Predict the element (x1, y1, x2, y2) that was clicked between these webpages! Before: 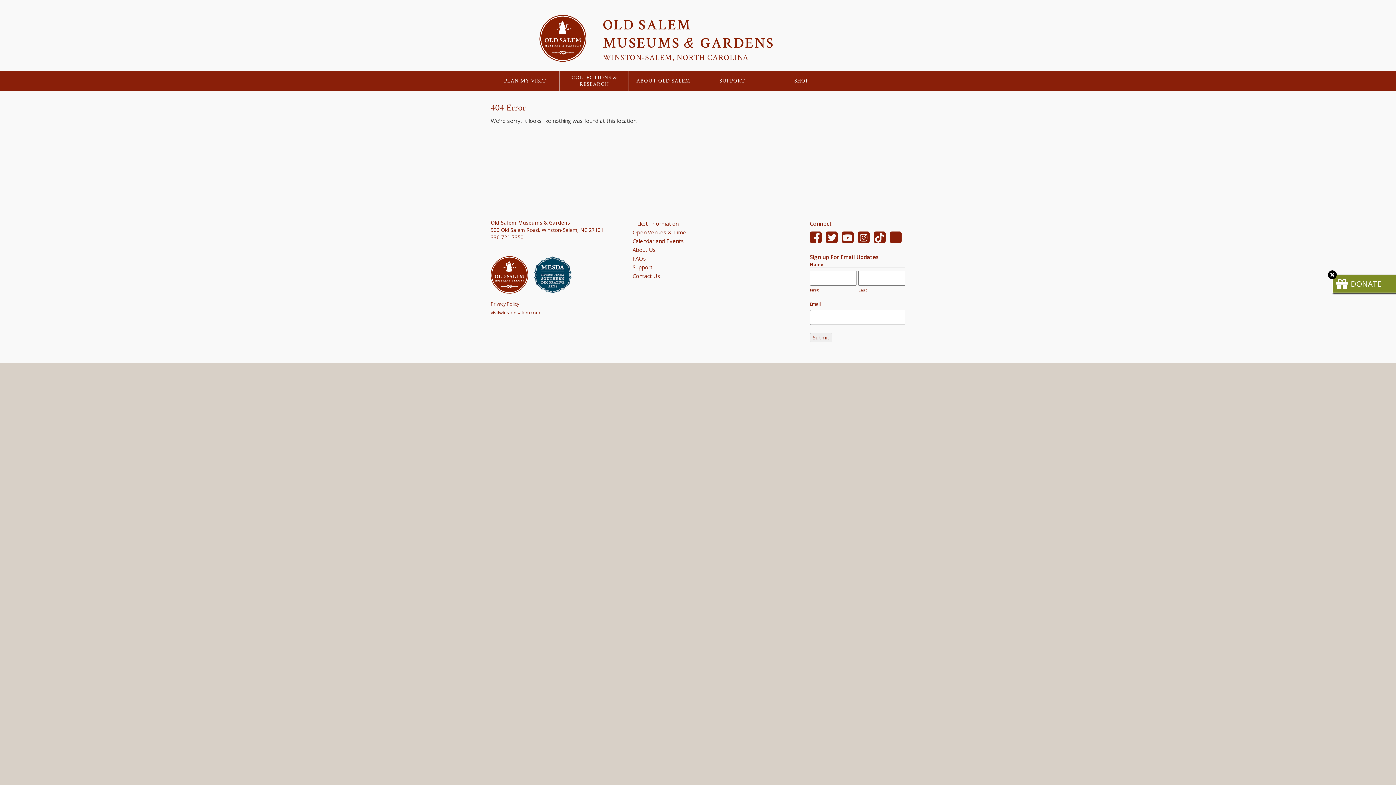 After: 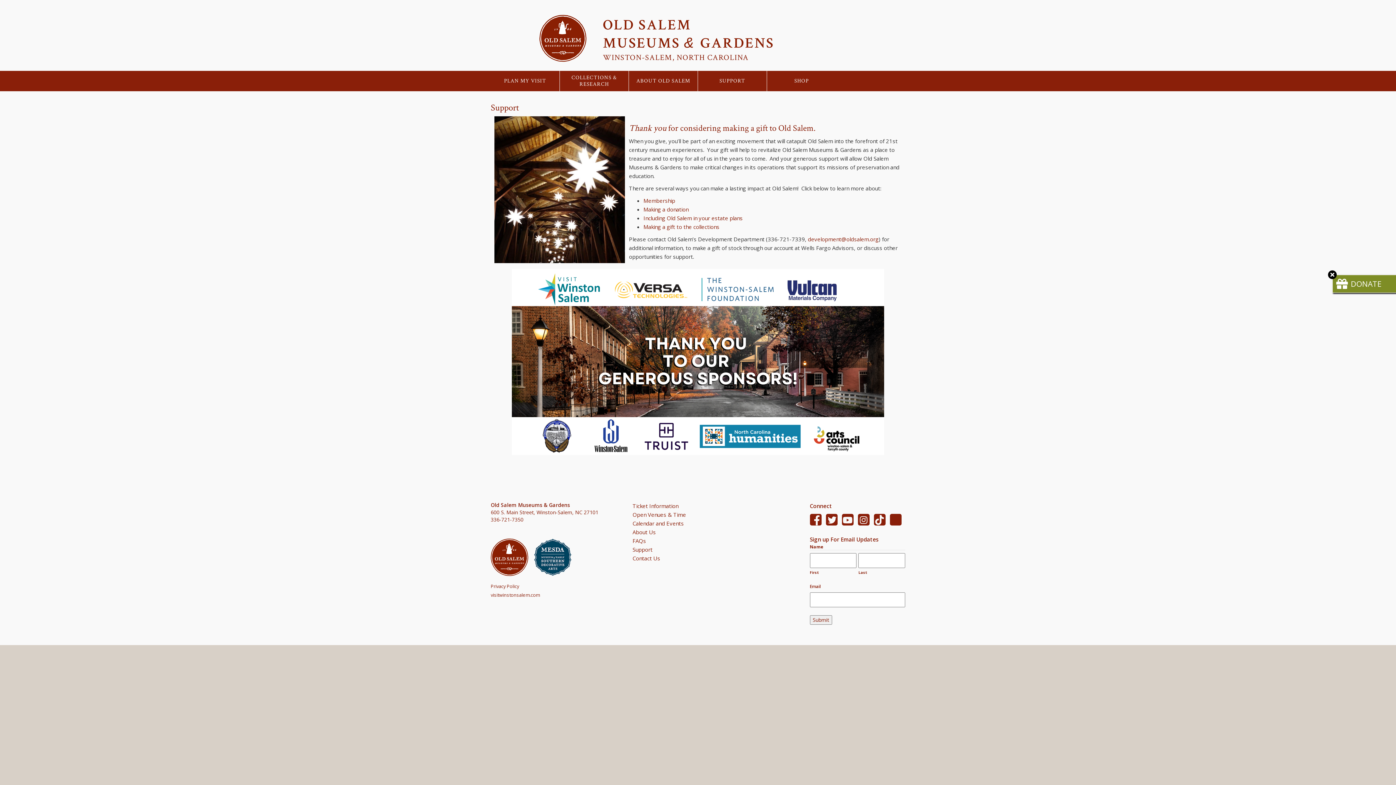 Action: label: DONATE bbox: (1333, 275, 1396, 292)